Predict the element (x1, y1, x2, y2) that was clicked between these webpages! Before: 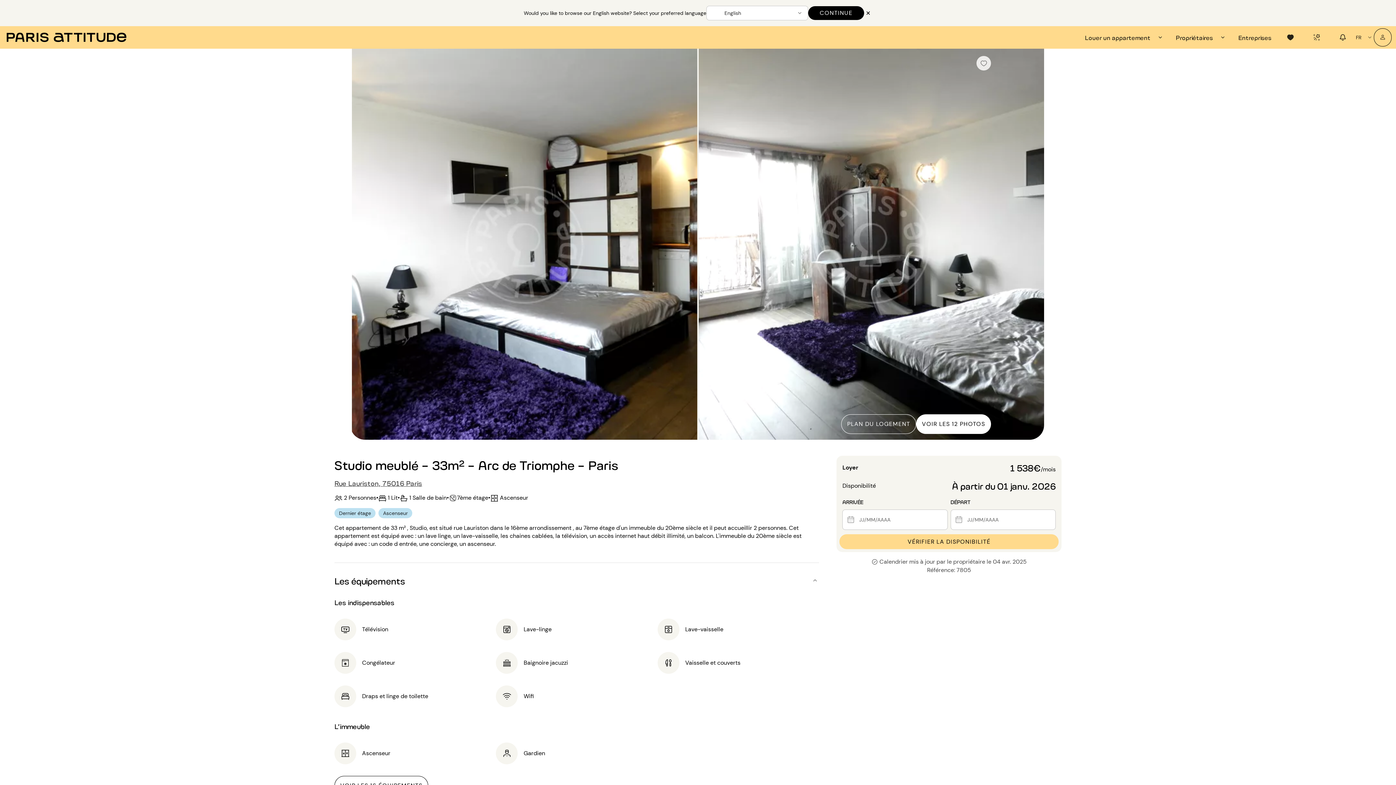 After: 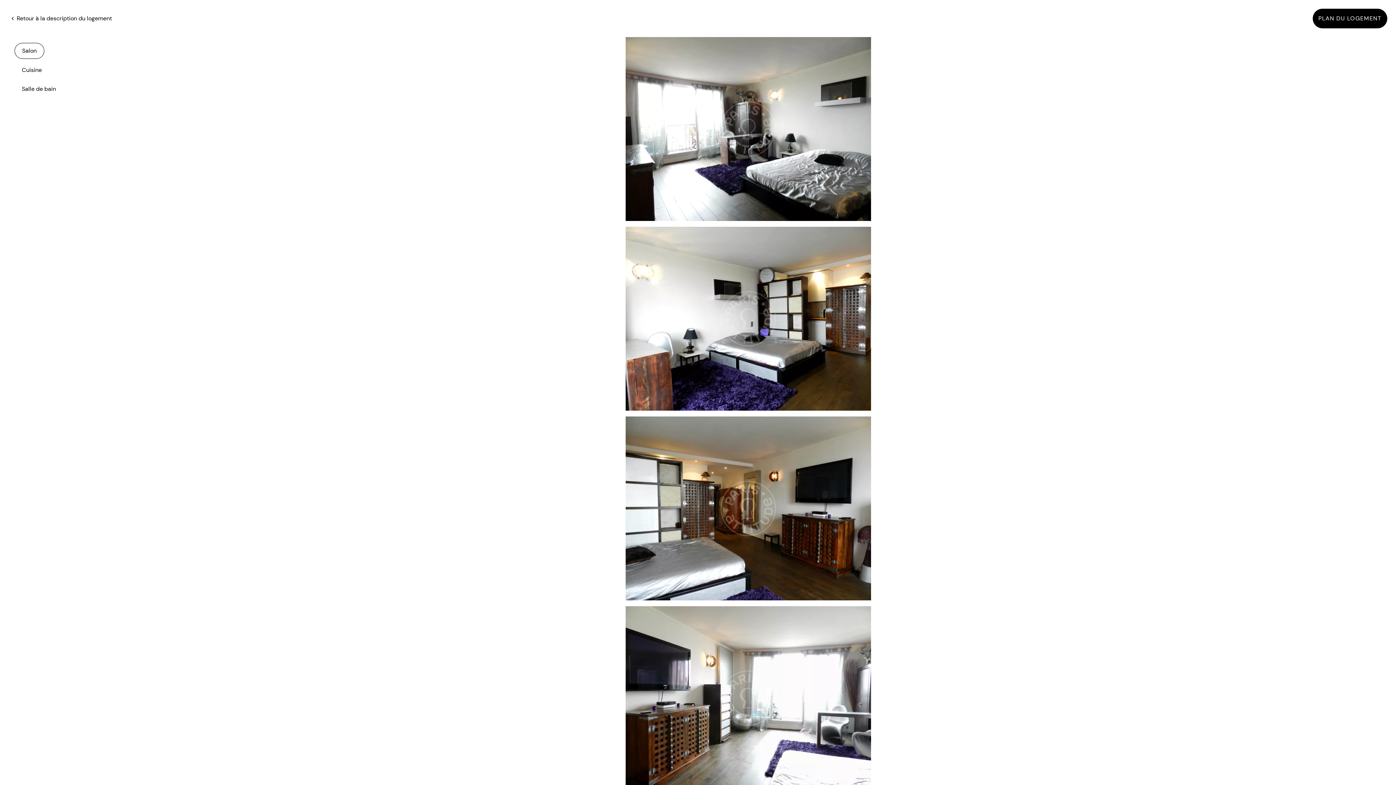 Action: bbox: (916, 414, 991, 434) label: VOIR LES 12 PHOTOS